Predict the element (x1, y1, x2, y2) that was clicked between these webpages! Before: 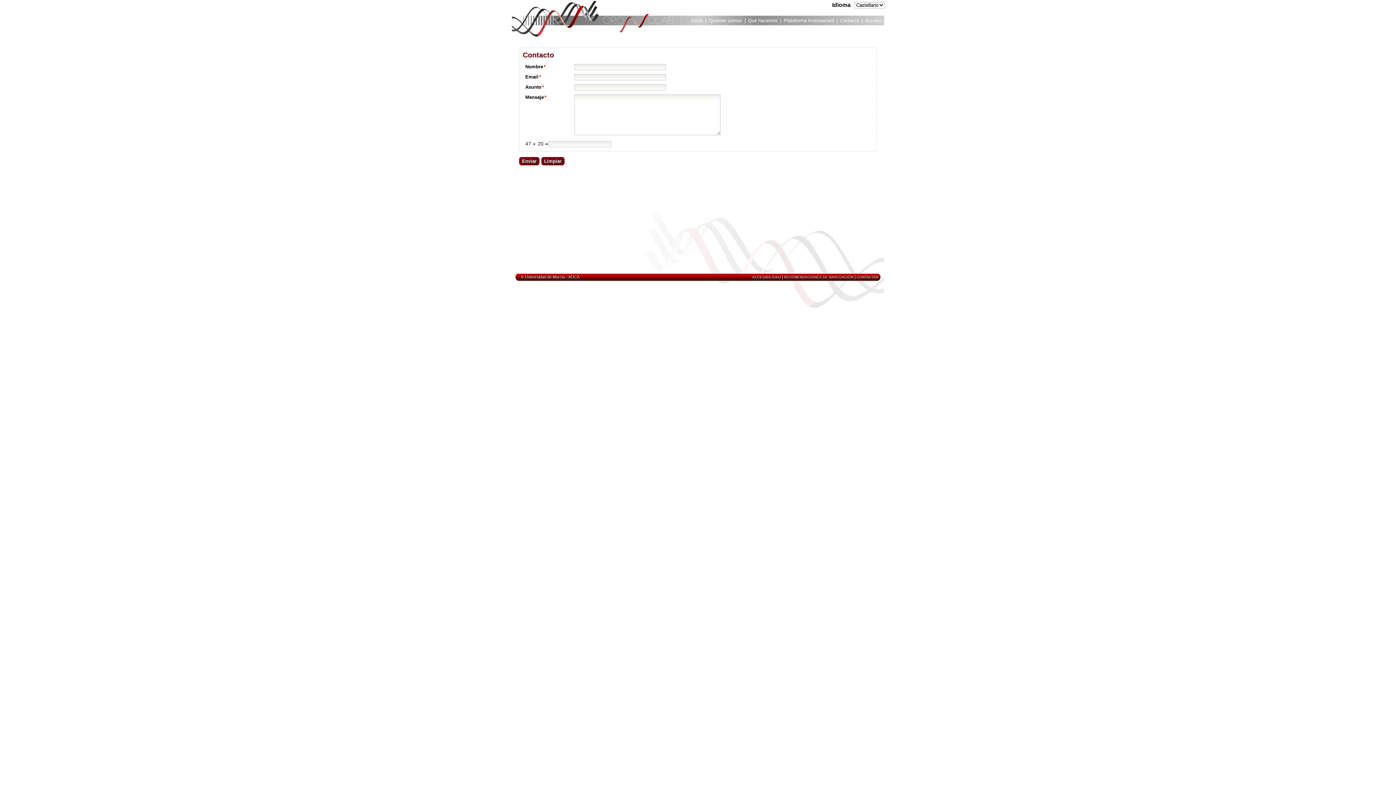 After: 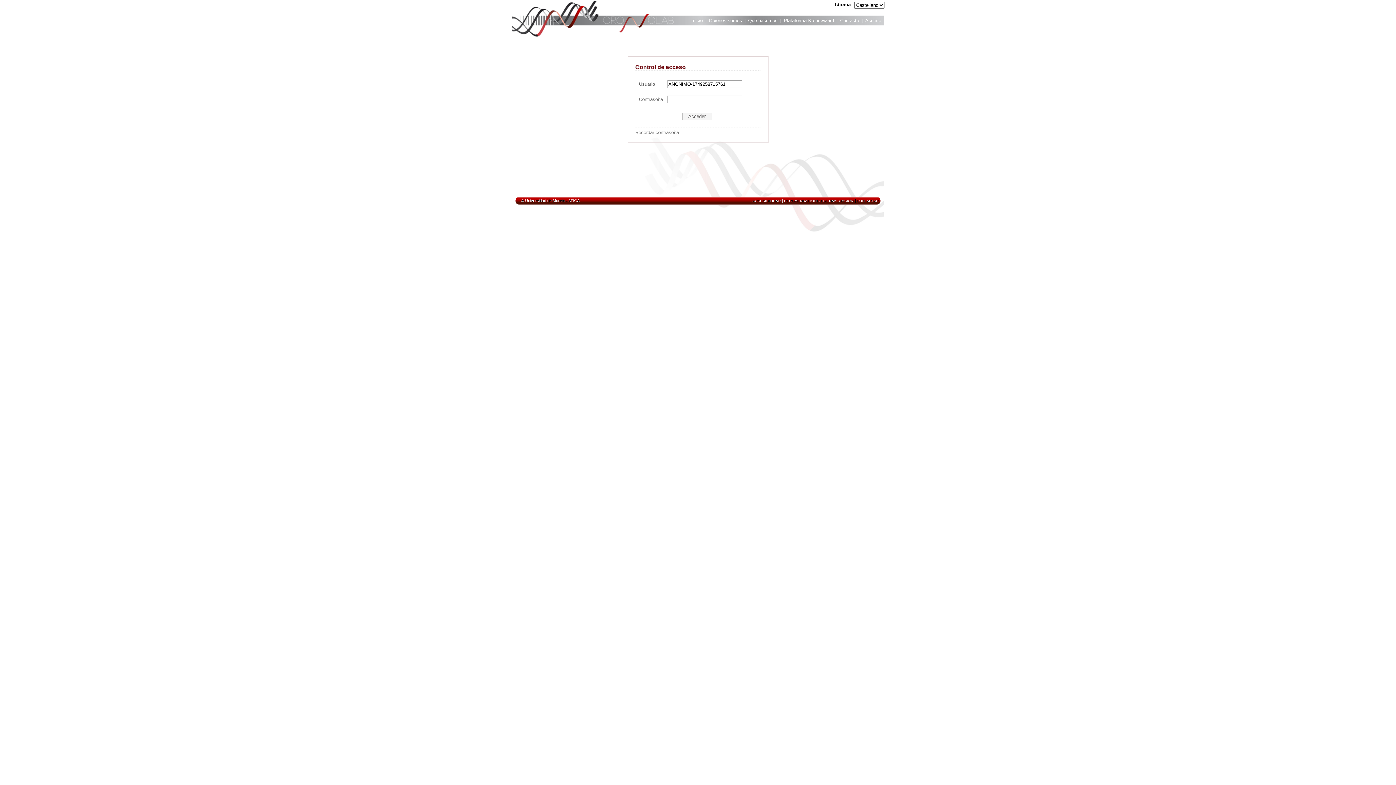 Action: bbox: (865, 17, 881, 25) label: Acceso